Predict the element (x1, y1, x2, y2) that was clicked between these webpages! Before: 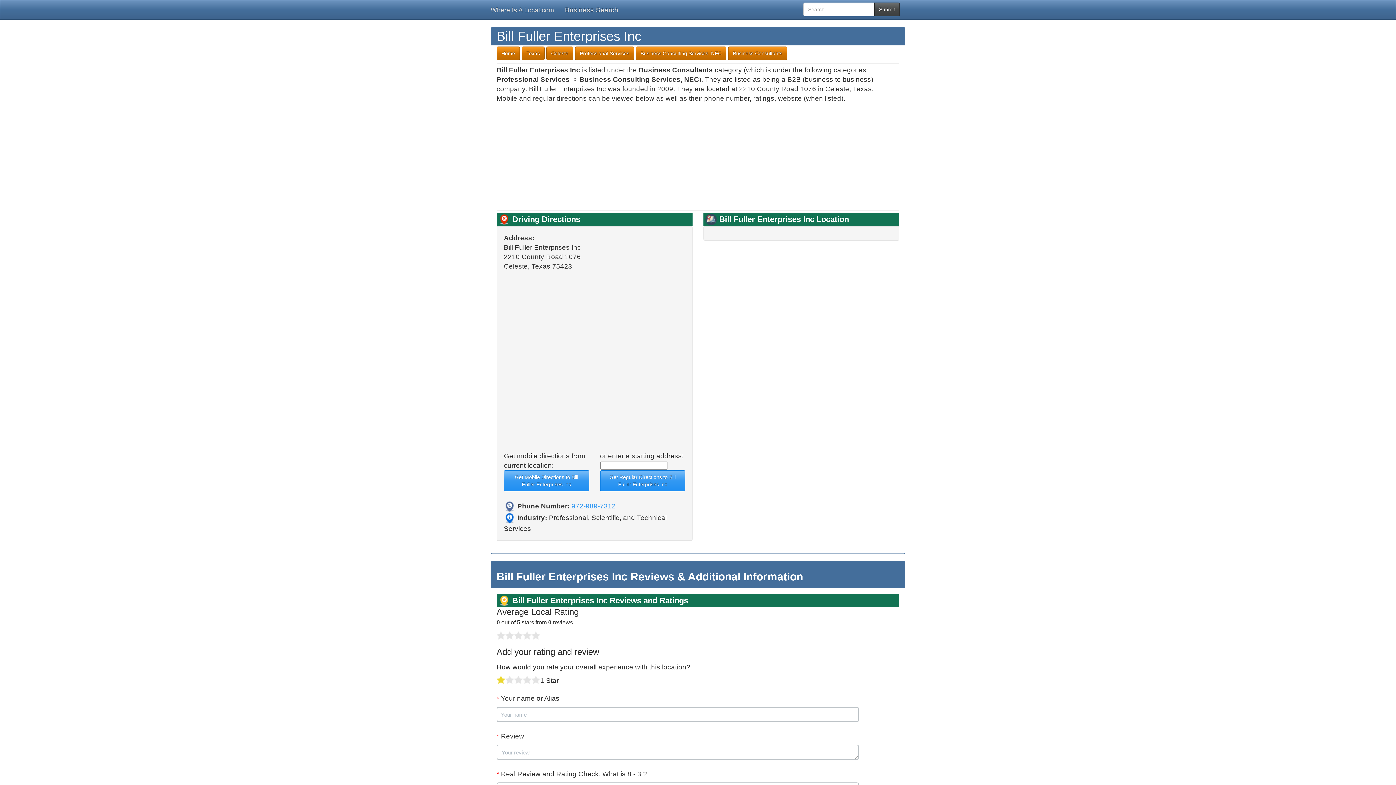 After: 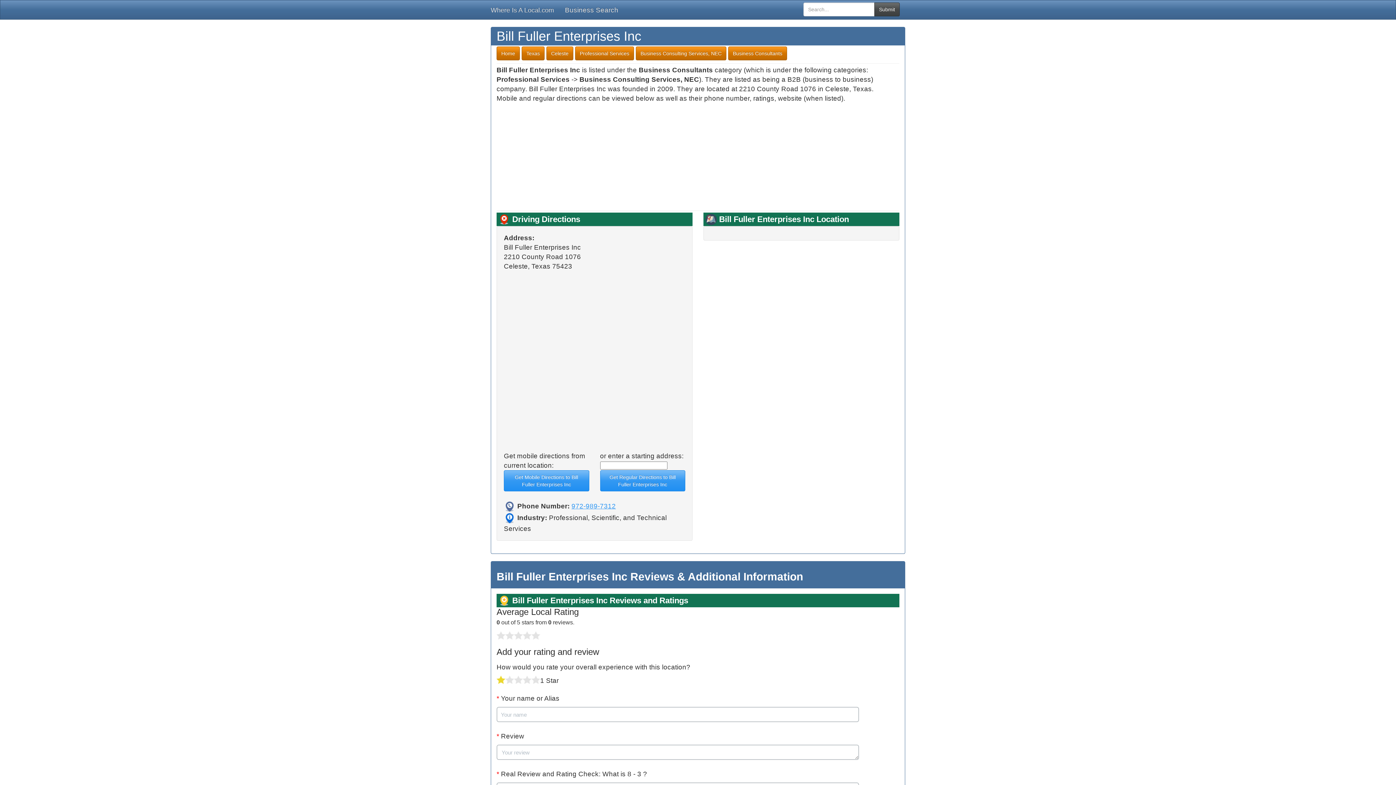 Action: bbox: (571, 502, 616, 510) label: 972-989-7312